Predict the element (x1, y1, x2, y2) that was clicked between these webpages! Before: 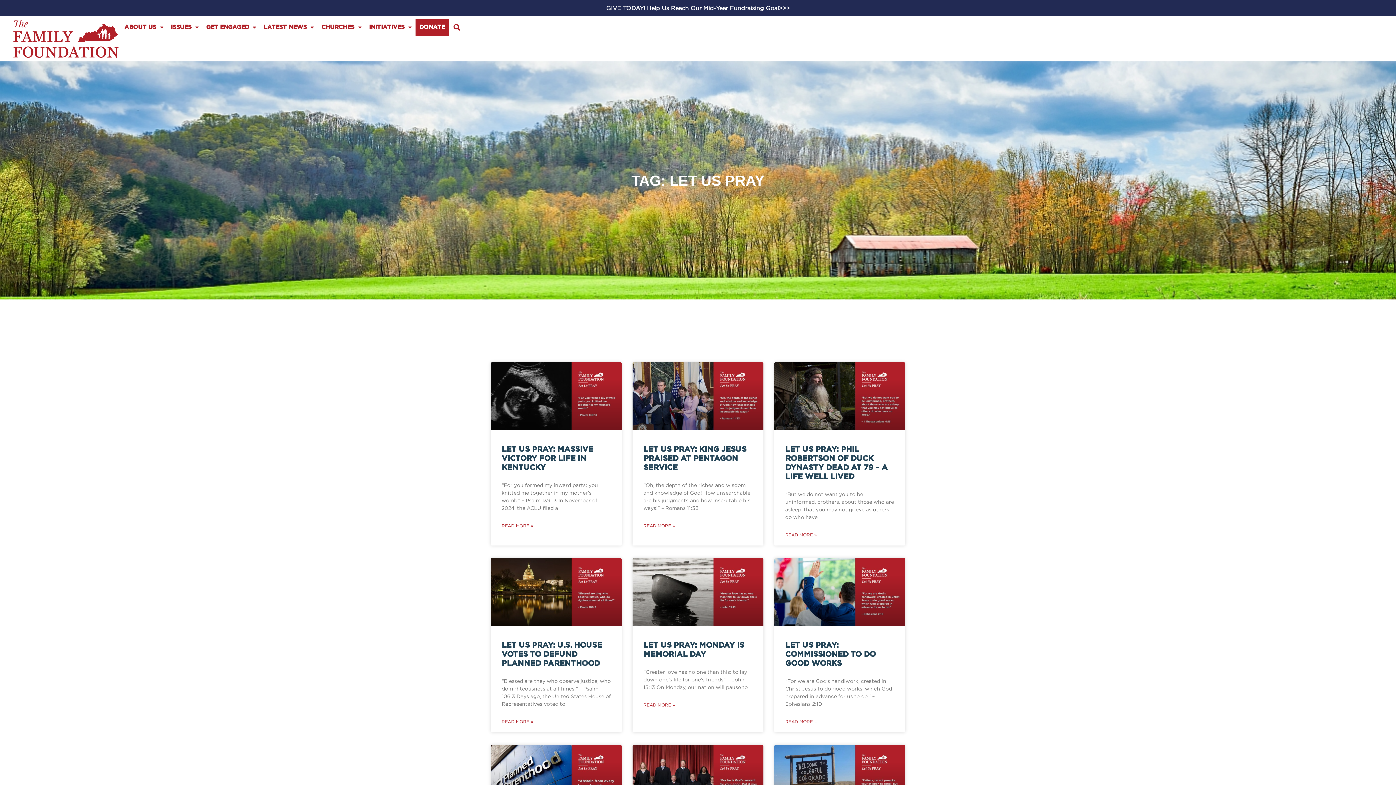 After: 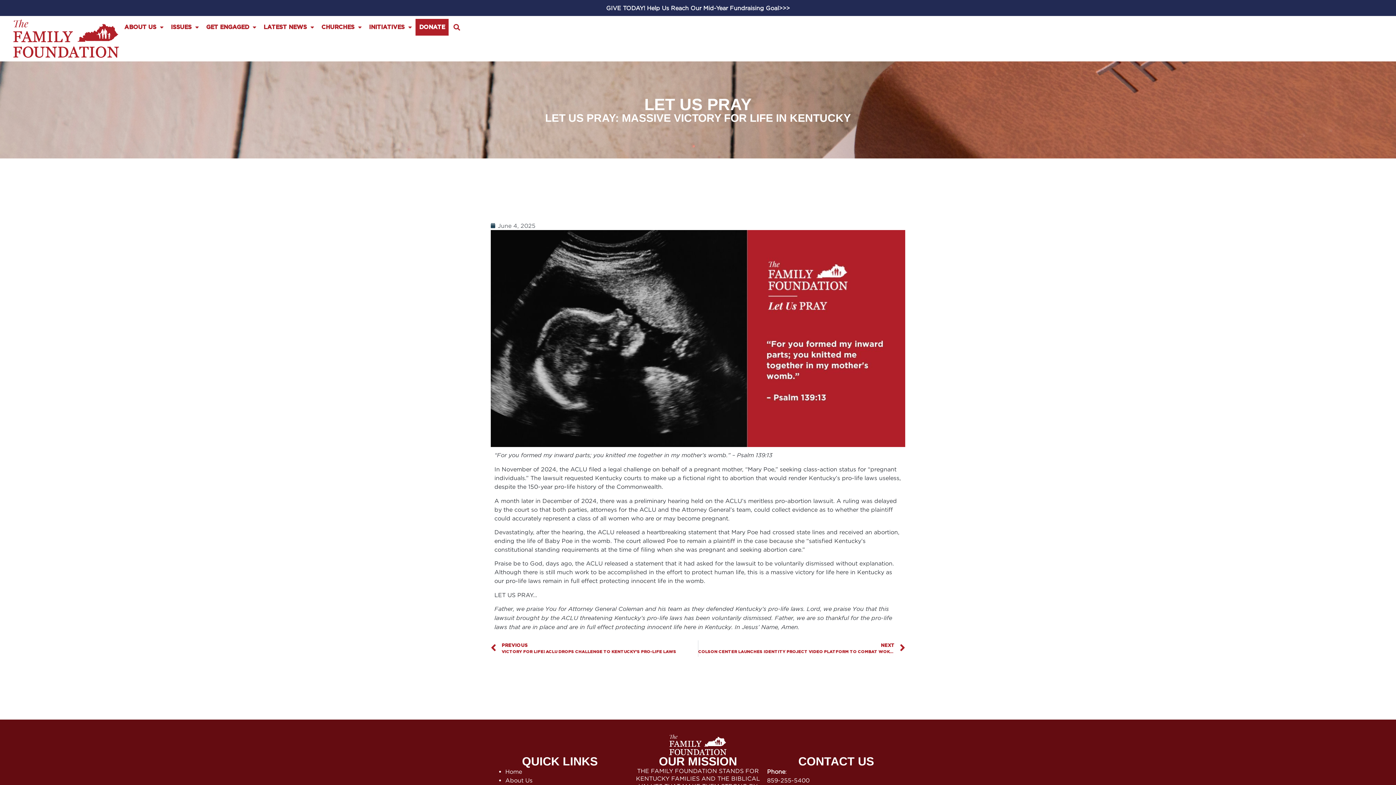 Action: bbox: (501, 445, 593, 471) label: LET US PRAY: MASSIVE VICTORY FOR LIFE IN KENTUCKY